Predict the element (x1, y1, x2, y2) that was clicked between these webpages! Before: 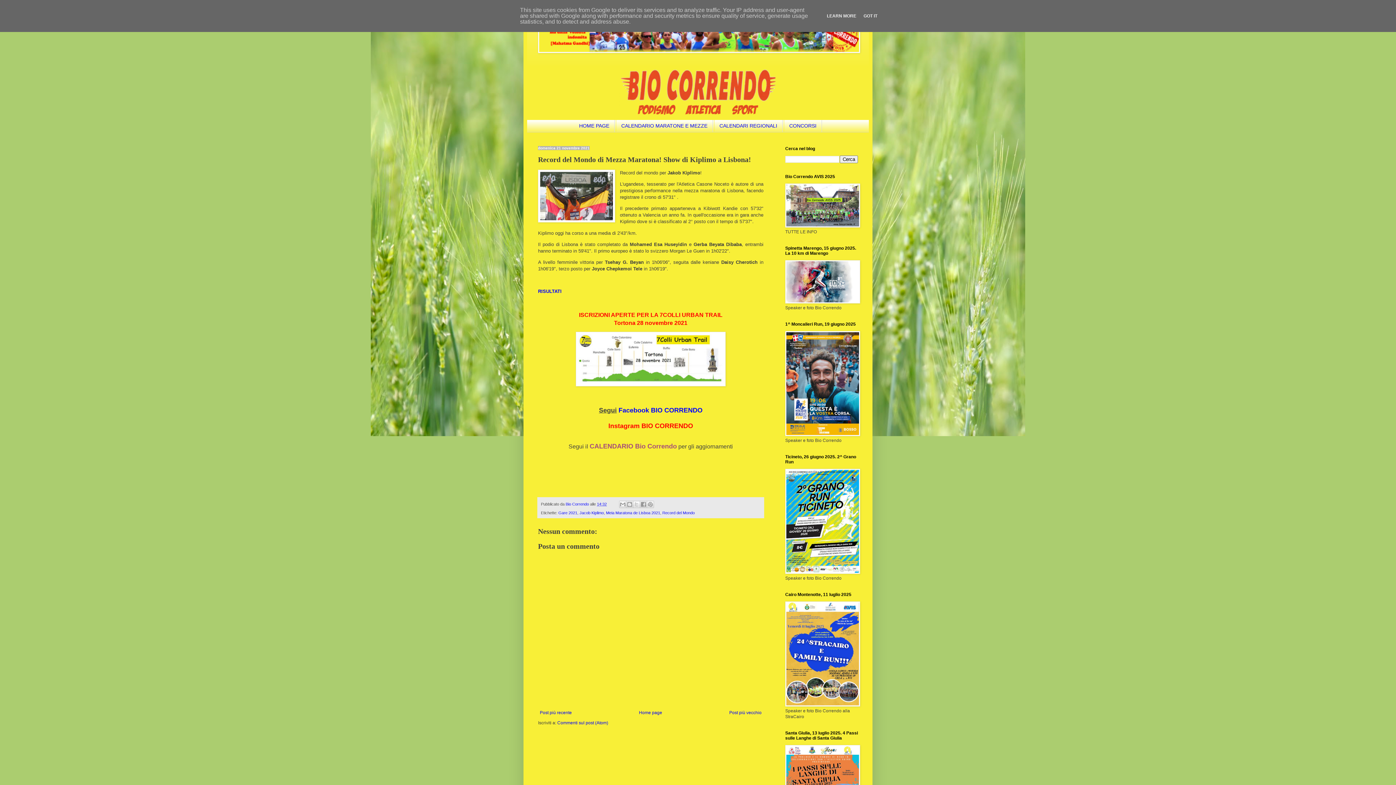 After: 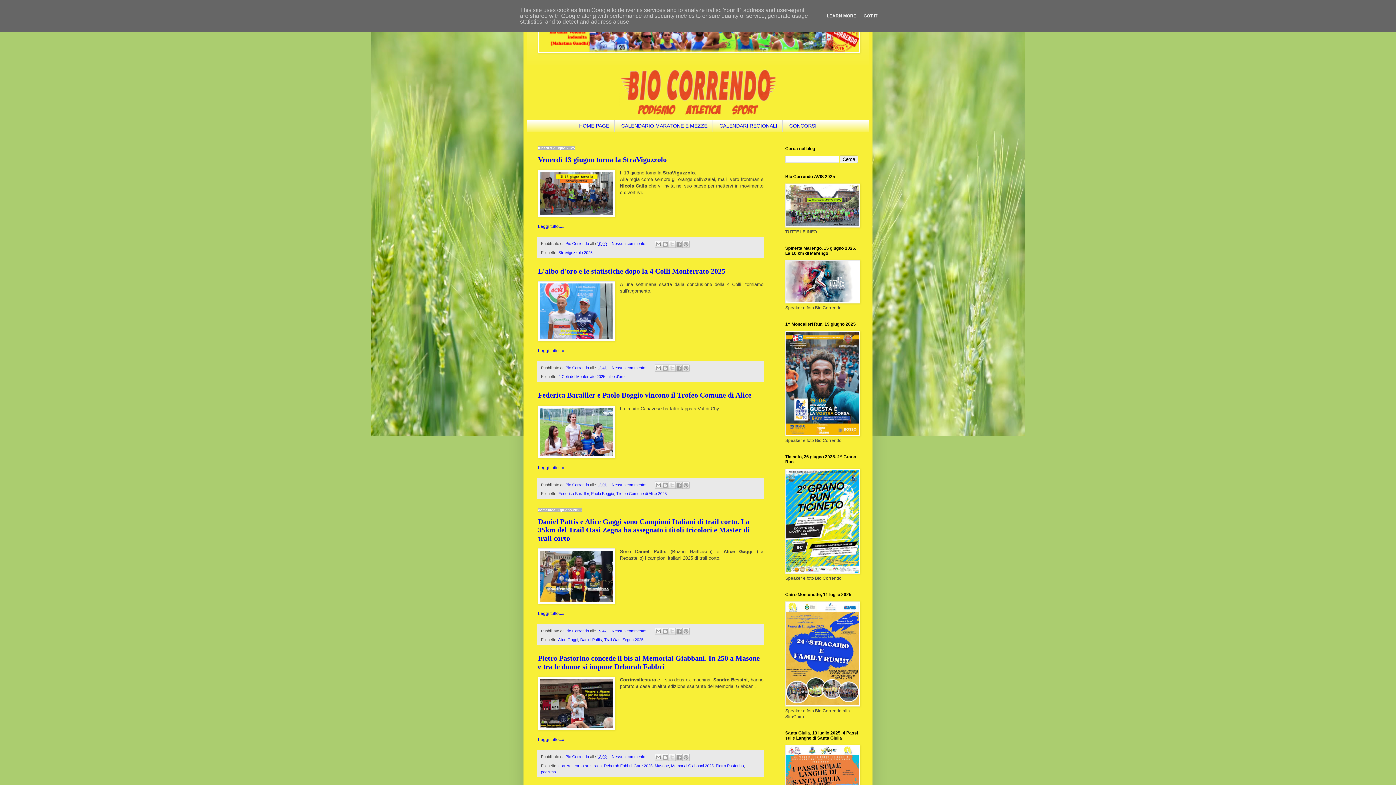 Action: bbox: (637, 708, 664, 717) label: Home page